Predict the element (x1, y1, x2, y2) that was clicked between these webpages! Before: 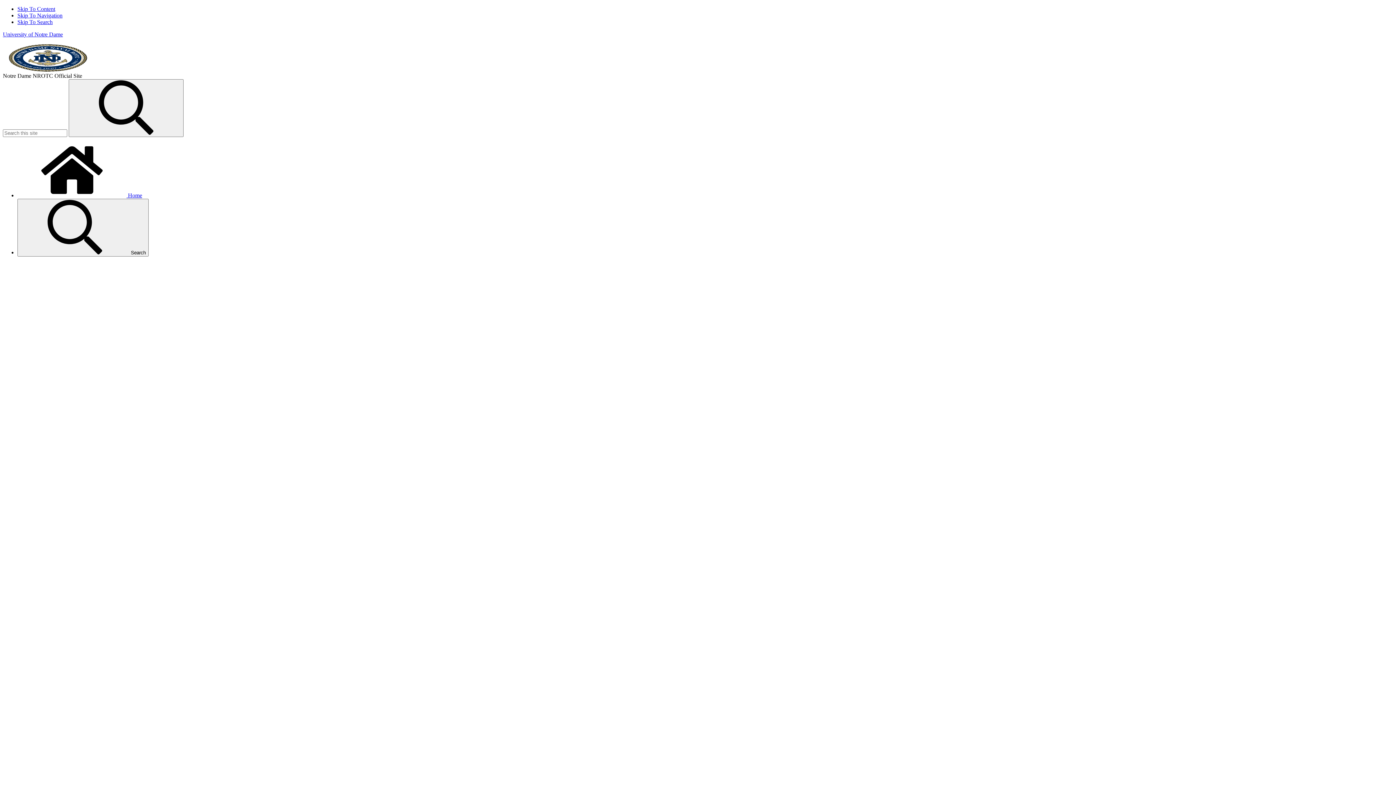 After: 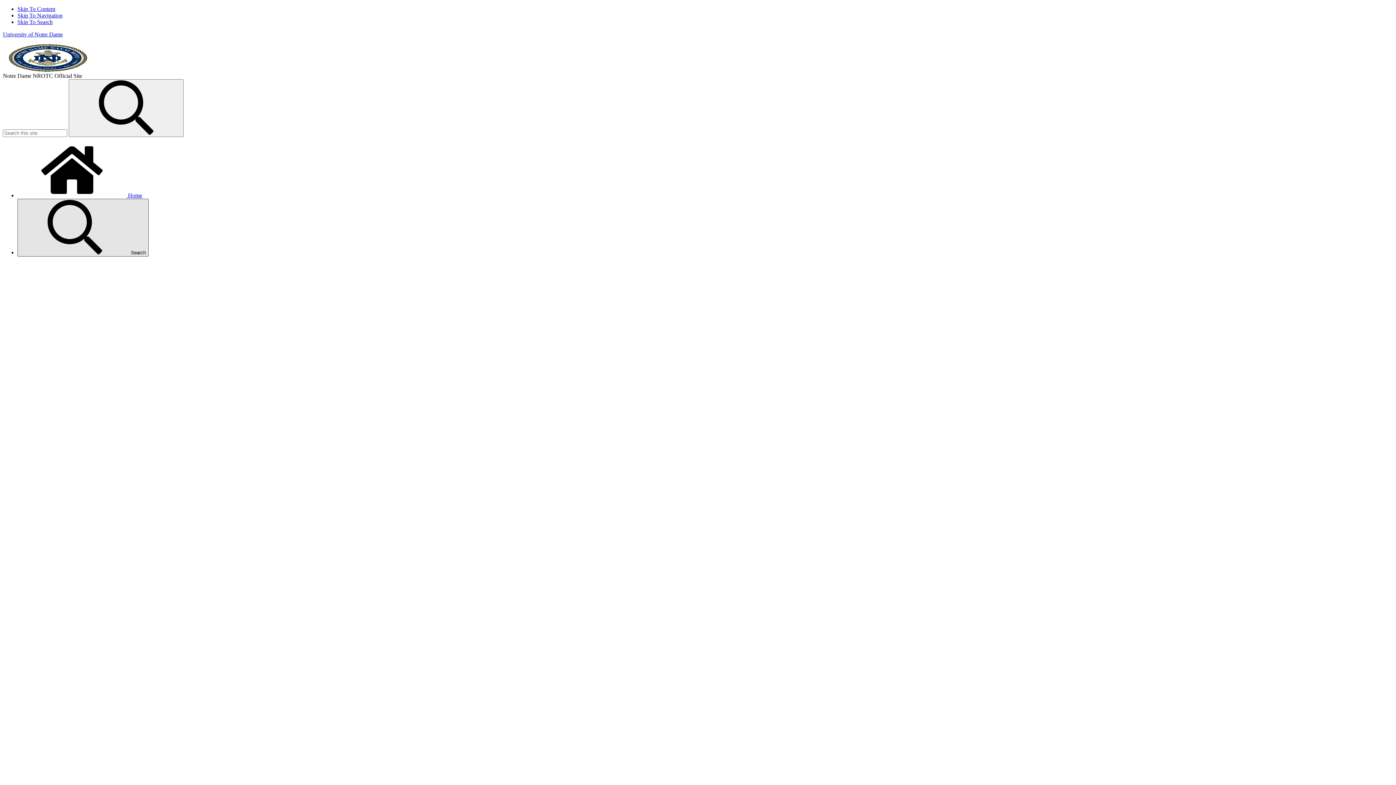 Action: label:  Search bbox: (17, 198, 148, 256)